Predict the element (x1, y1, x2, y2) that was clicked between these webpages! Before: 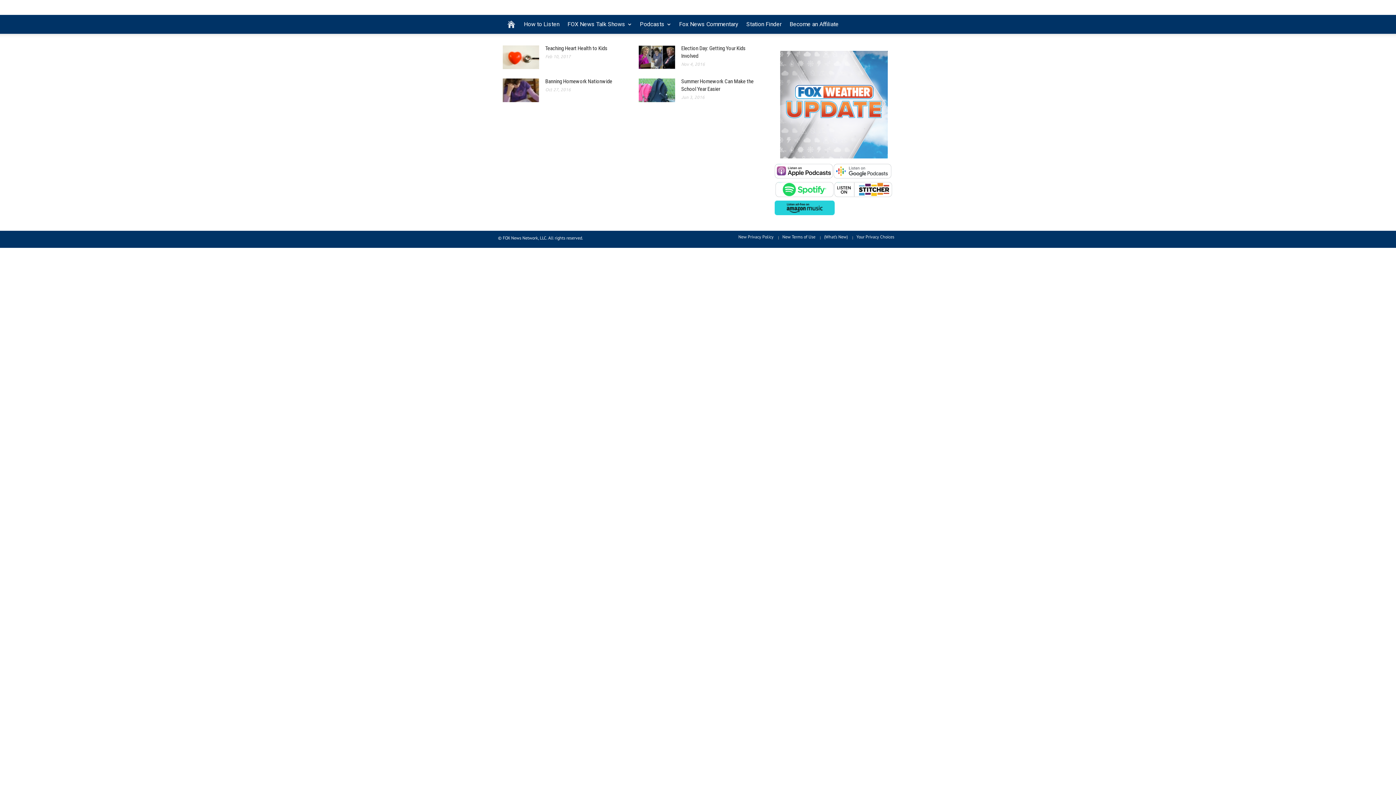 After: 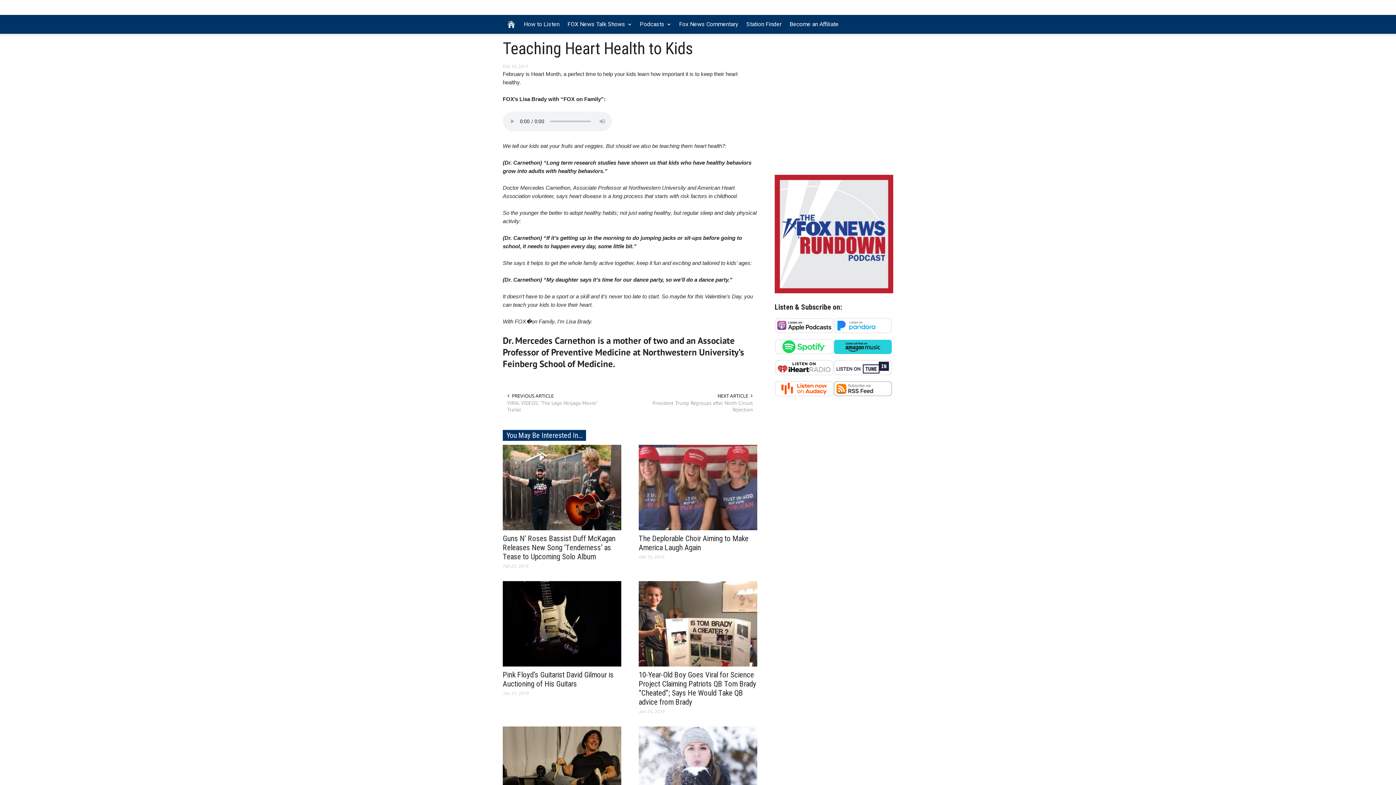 Action: bbox: (545, 45, 607, 51) label: Teaching Heart Health to Kids